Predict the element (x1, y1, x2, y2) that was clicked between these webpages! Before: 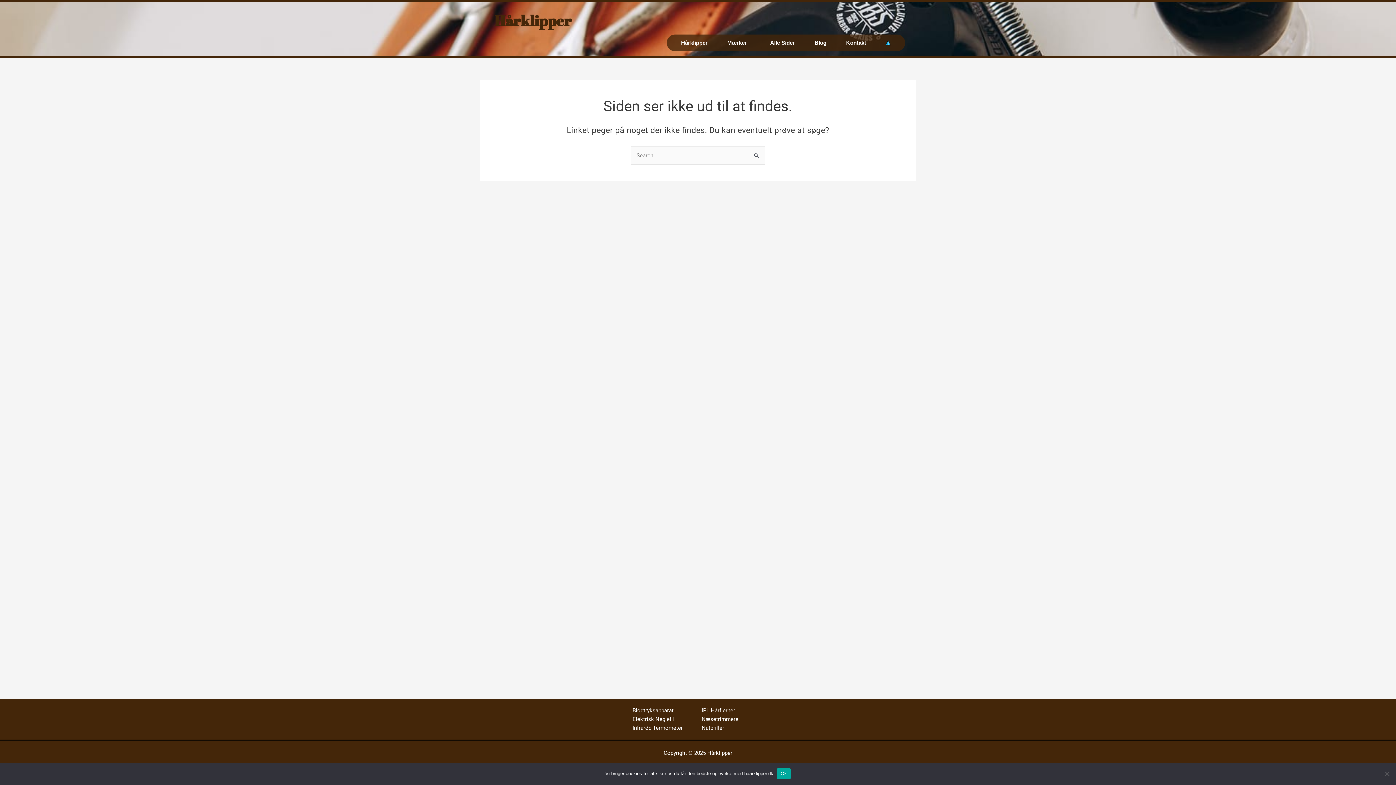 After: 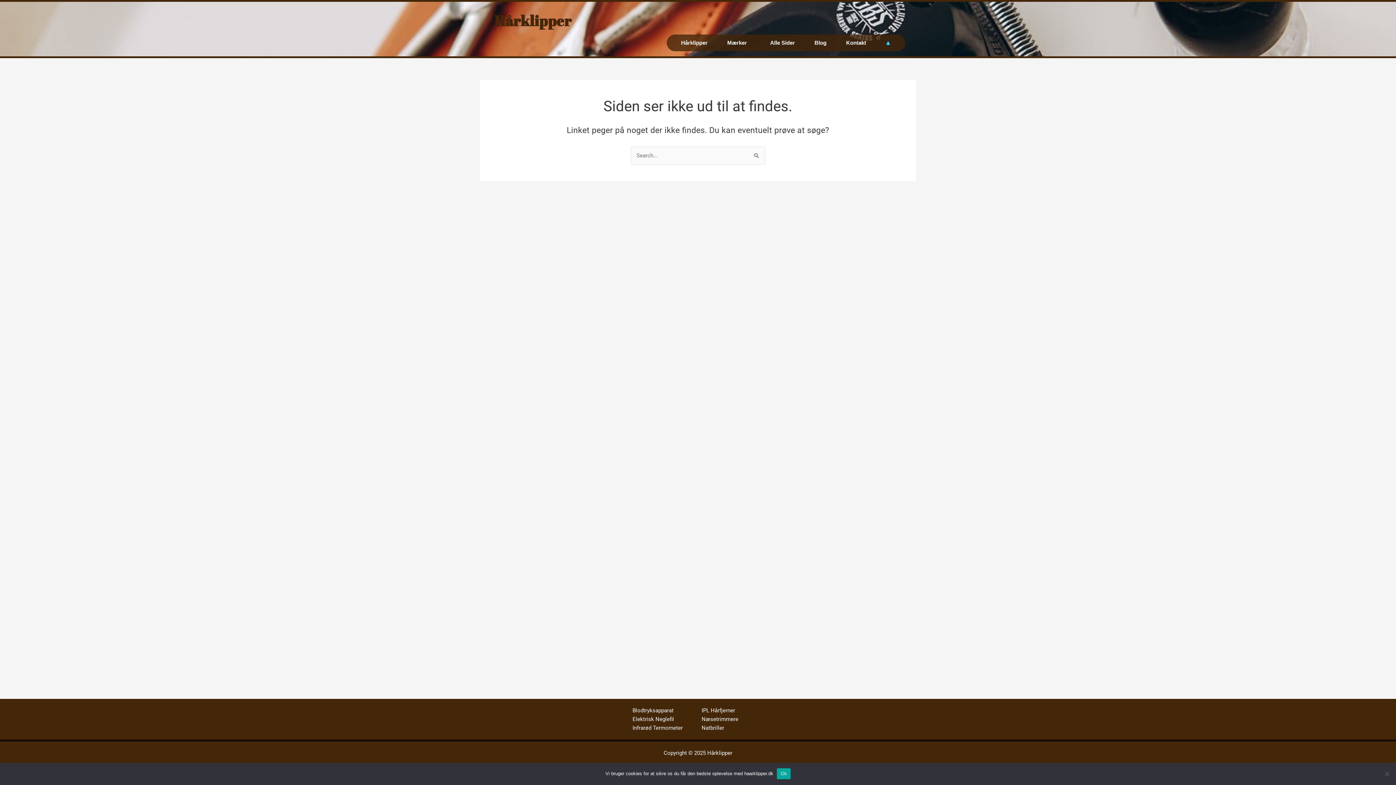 Action: bbox: (632, 716, 674, 722) label: Elektrisk Neglefil